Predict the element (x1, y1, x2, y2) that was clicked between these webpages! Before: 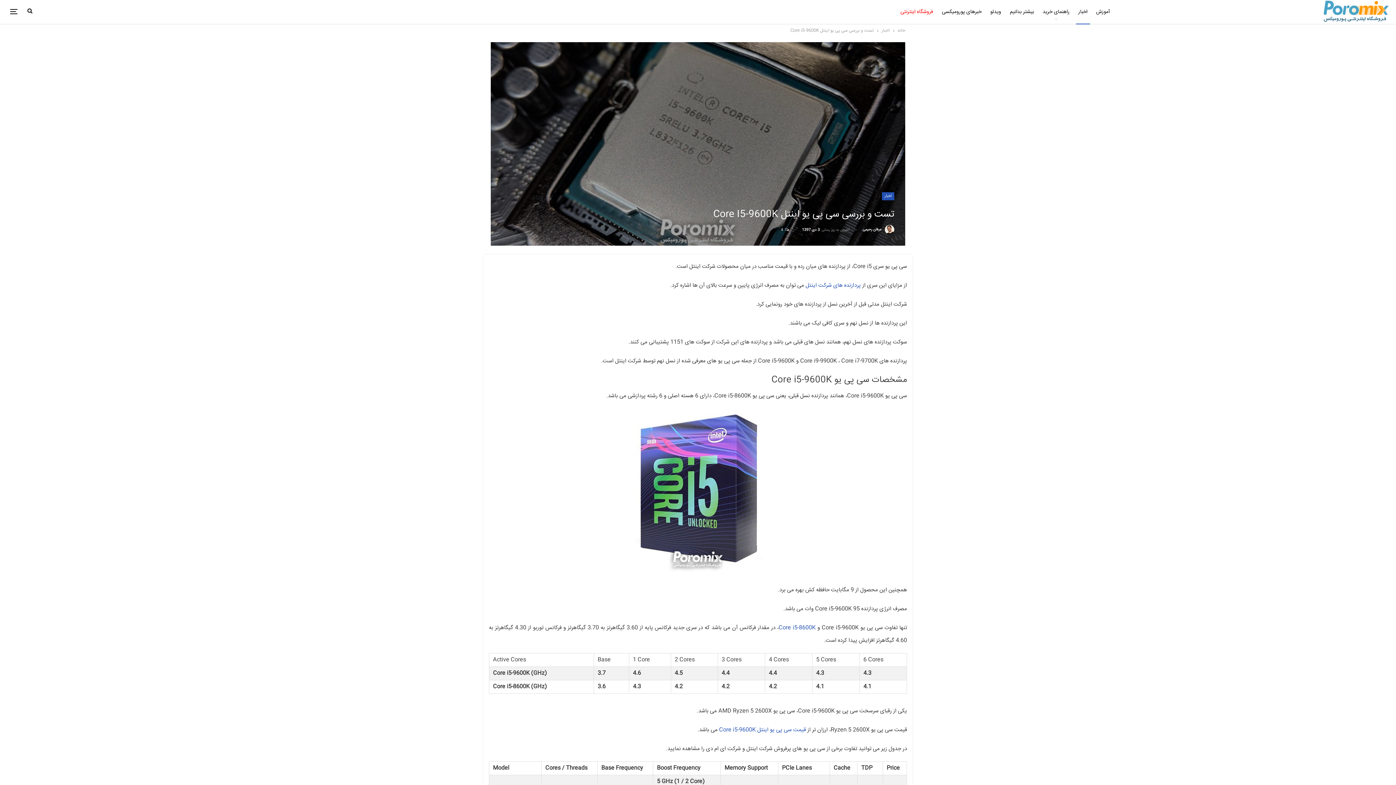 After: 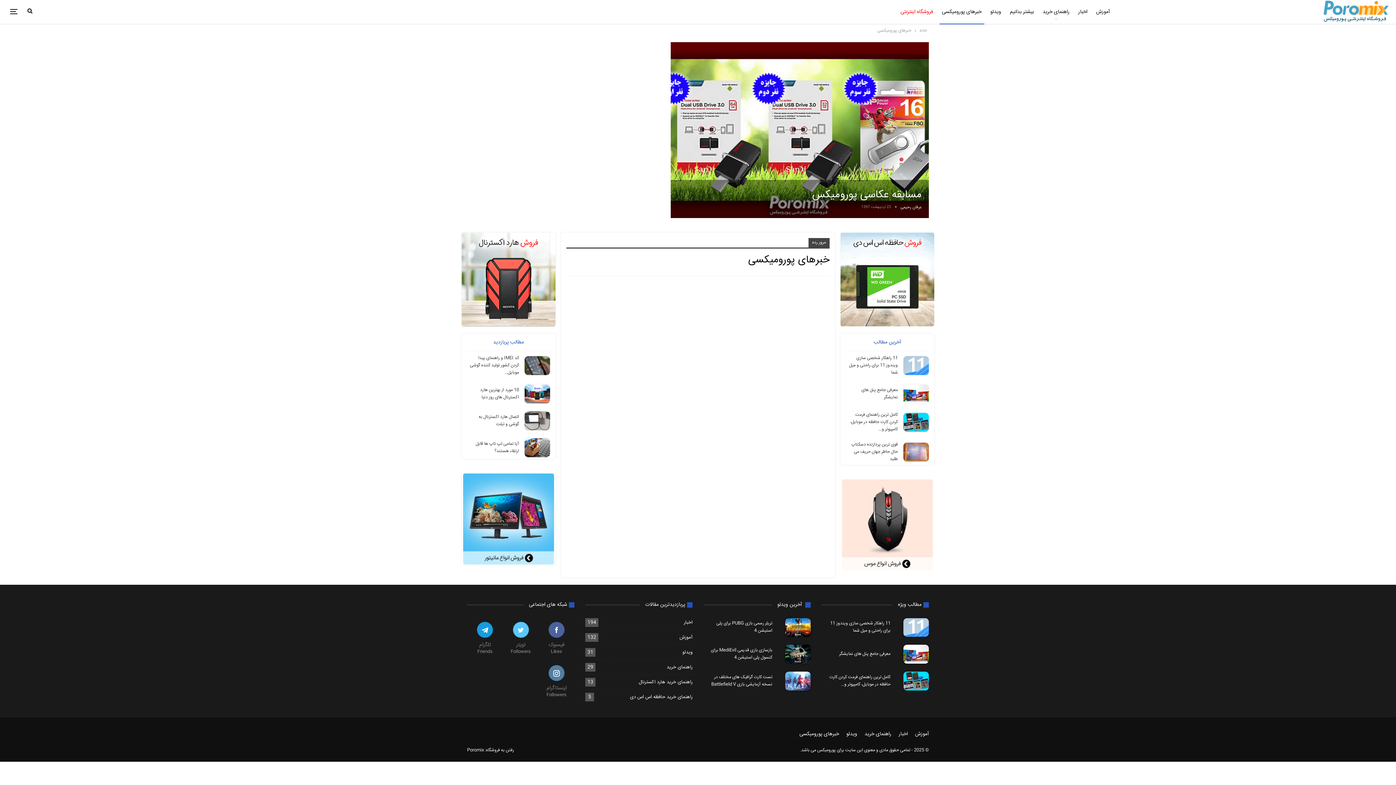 Action: bbox: (939, 0, 984, 24) label: خبرهای پورومیکسی